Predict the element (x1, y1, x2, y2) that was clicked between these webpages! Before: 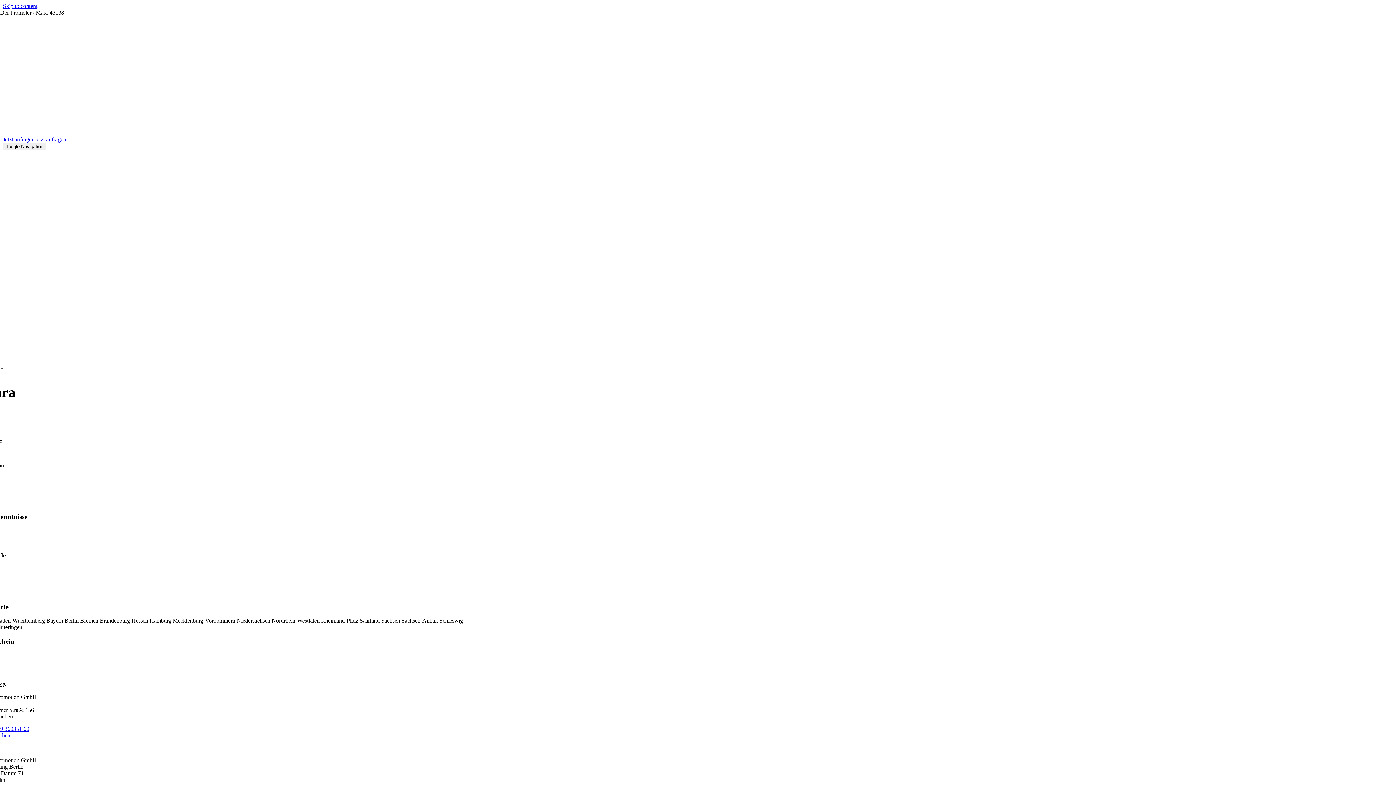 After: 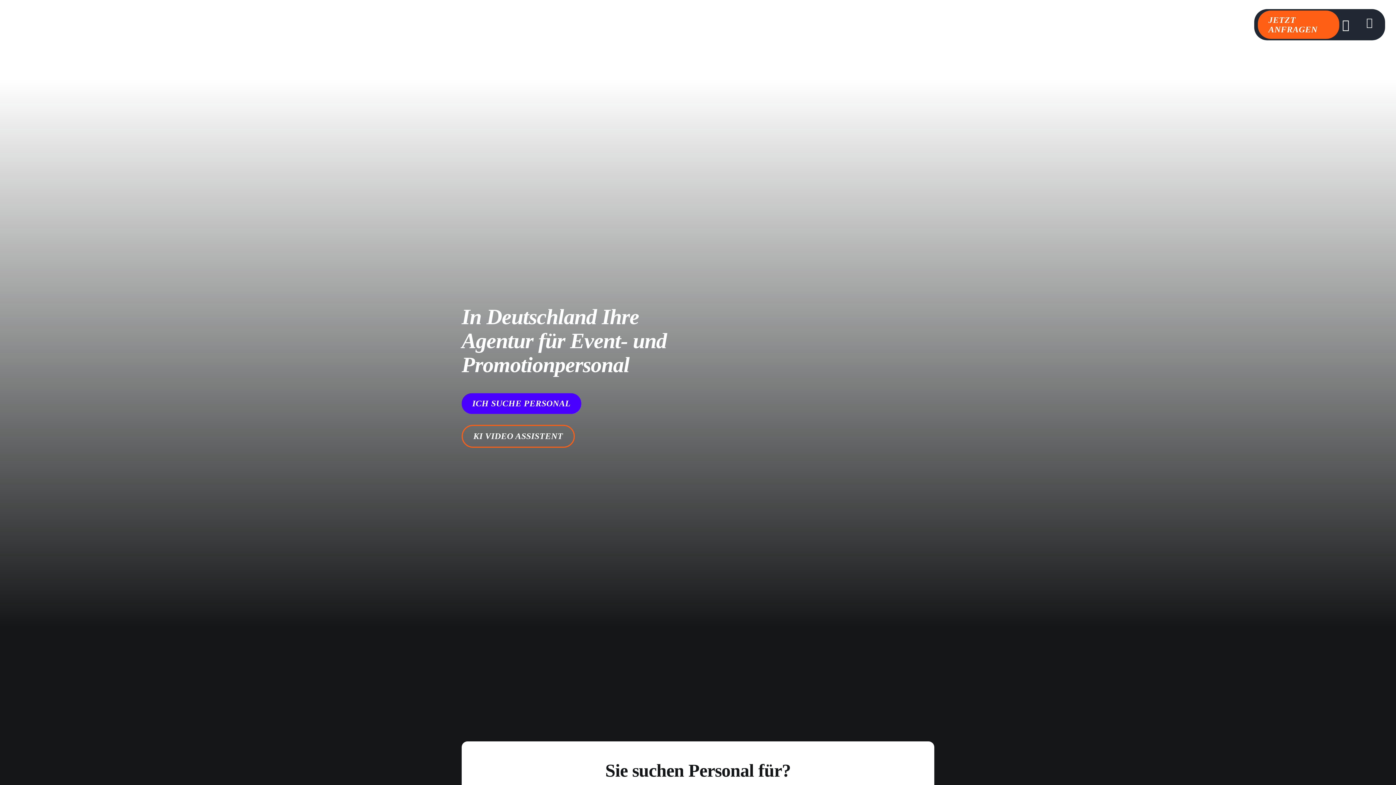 Action: label: Logo Trustpromotion bbox: (2, 113, 112, 119)